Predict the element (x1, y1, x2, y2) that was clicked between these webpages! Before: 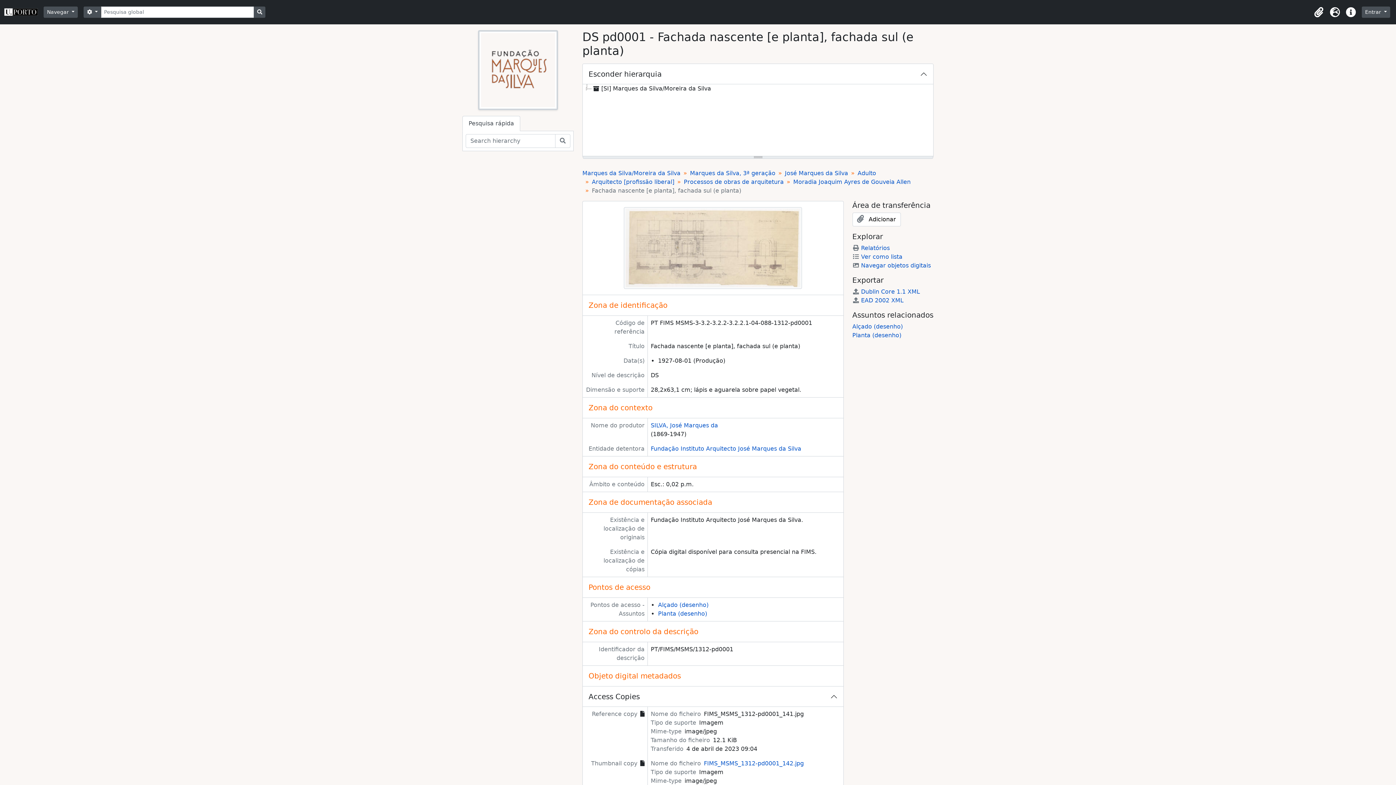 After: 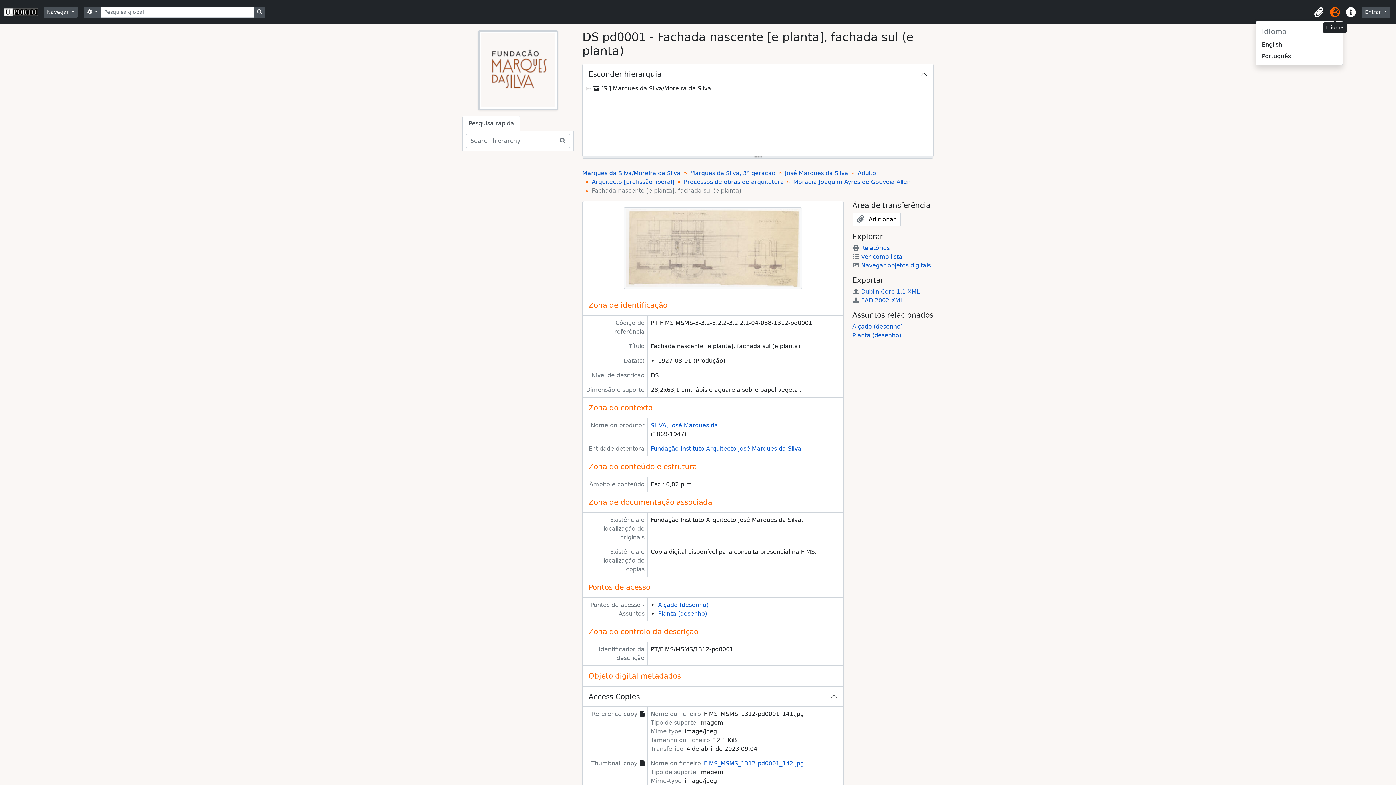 Action: bbox: (1327, 4, 1343, 20) label: Idioma